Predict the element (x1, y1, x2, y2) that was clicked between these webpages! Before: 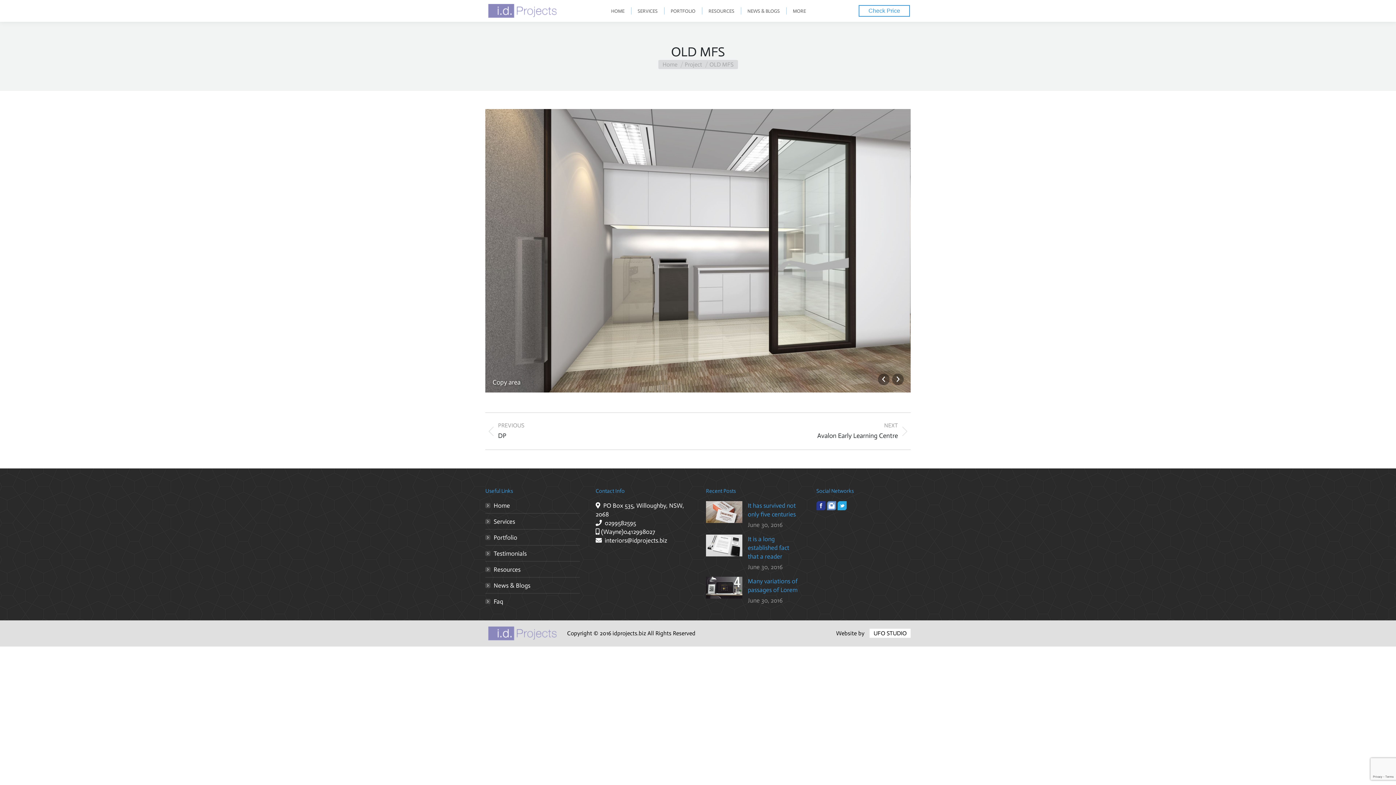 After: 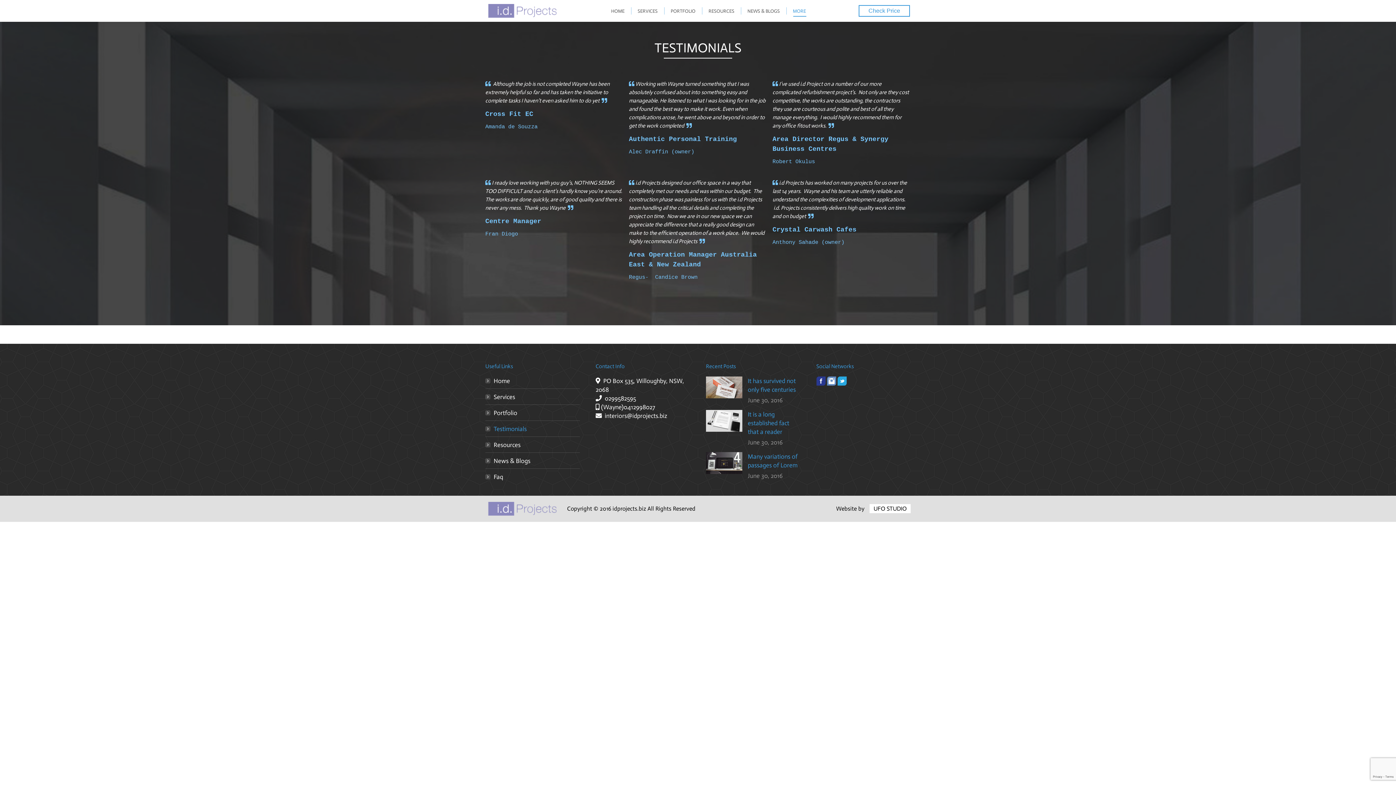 Action: bbox: (485, 549, 526, 558) label: Testimonials